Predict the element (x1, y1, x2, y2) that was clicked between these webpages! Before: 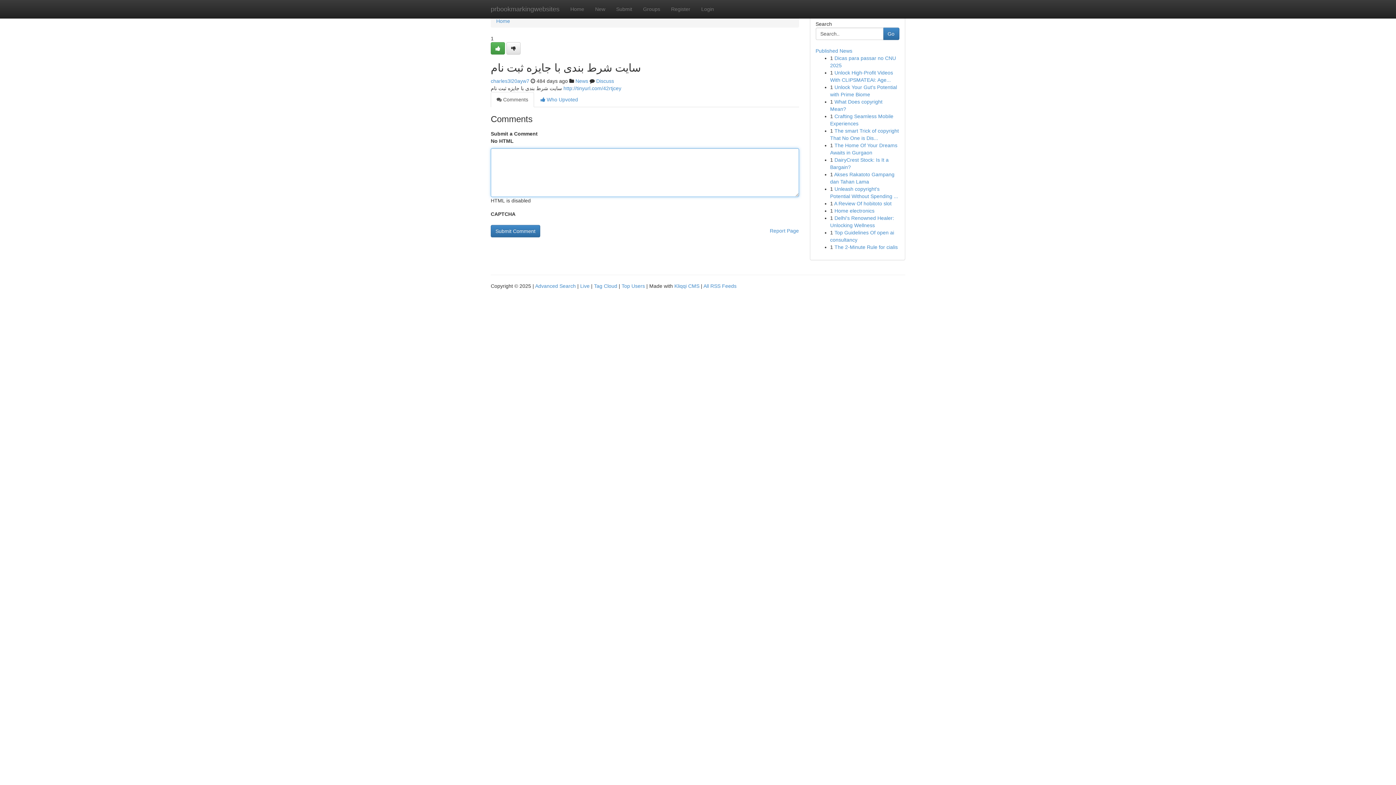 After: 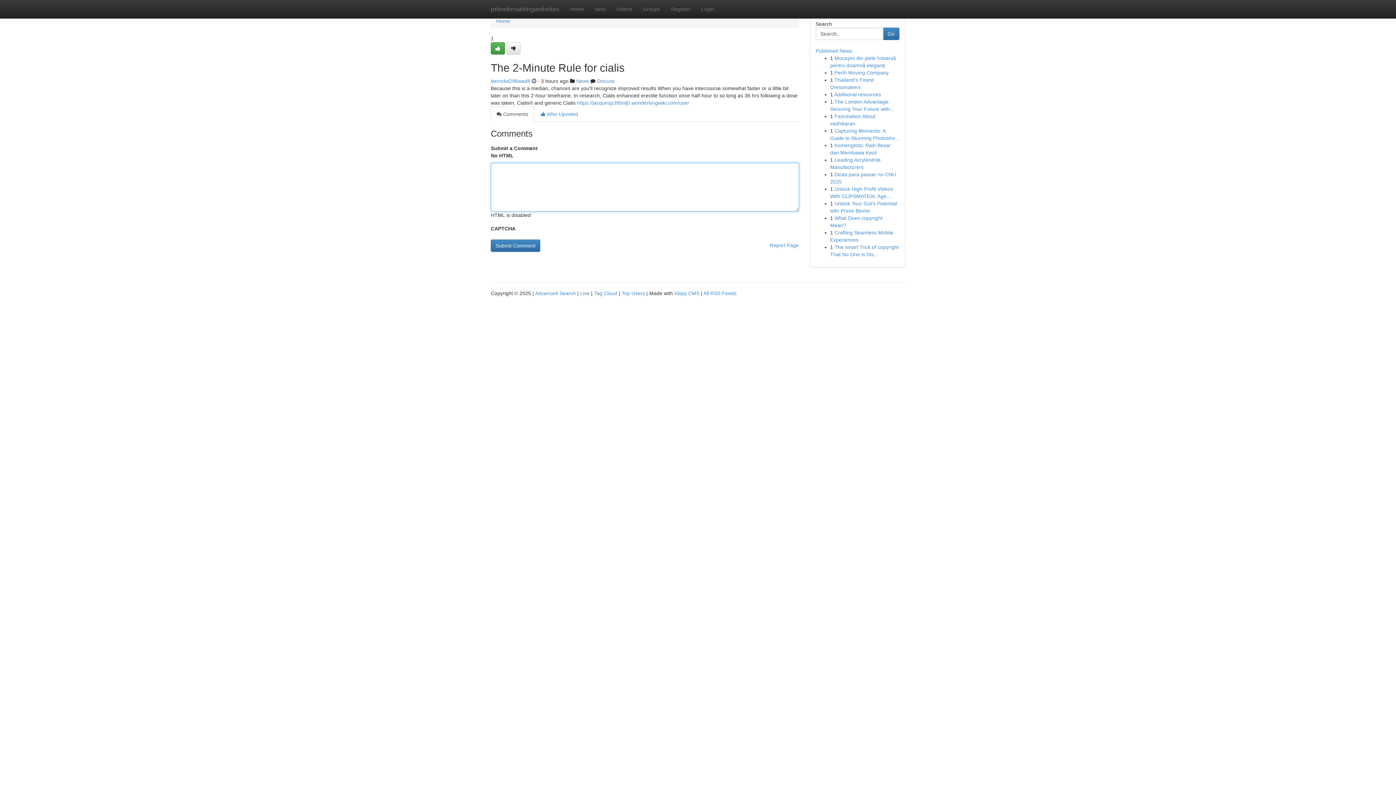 Action: label: The 2-Minute Rule for cialis bbox: (834, 244, 898, 250)